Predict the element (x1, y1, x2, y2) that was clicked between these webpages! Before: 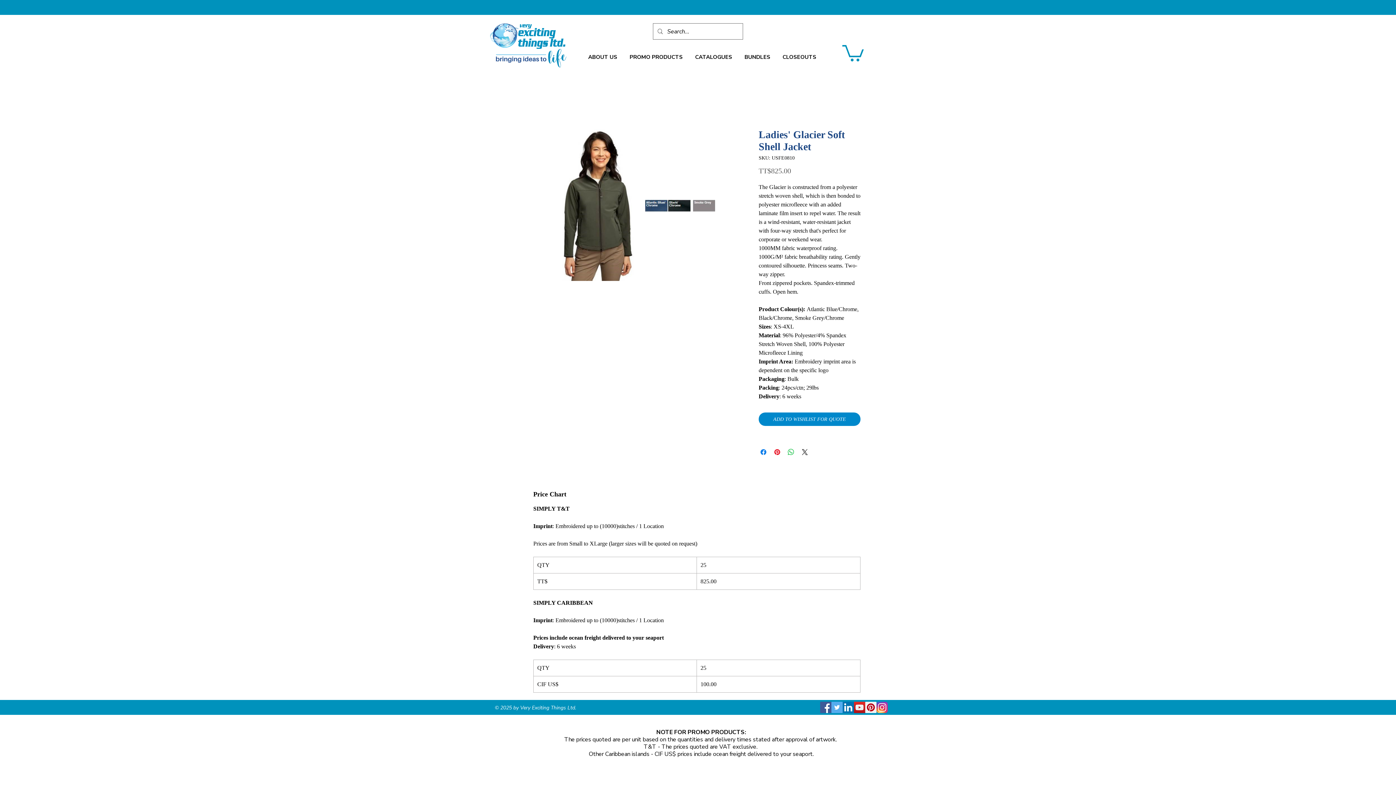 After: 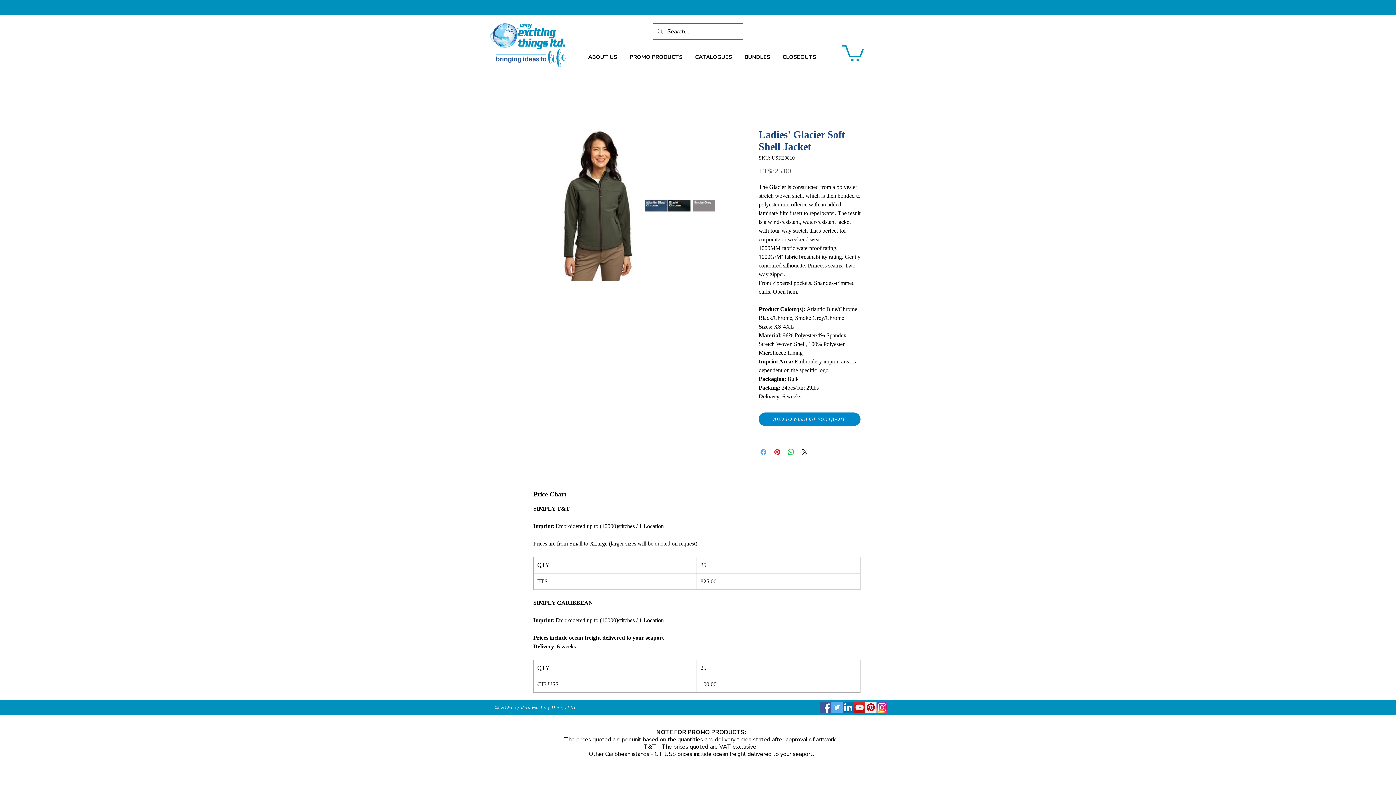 Action: label: Share on Facebook bbox: (759, 447, 768, 456)